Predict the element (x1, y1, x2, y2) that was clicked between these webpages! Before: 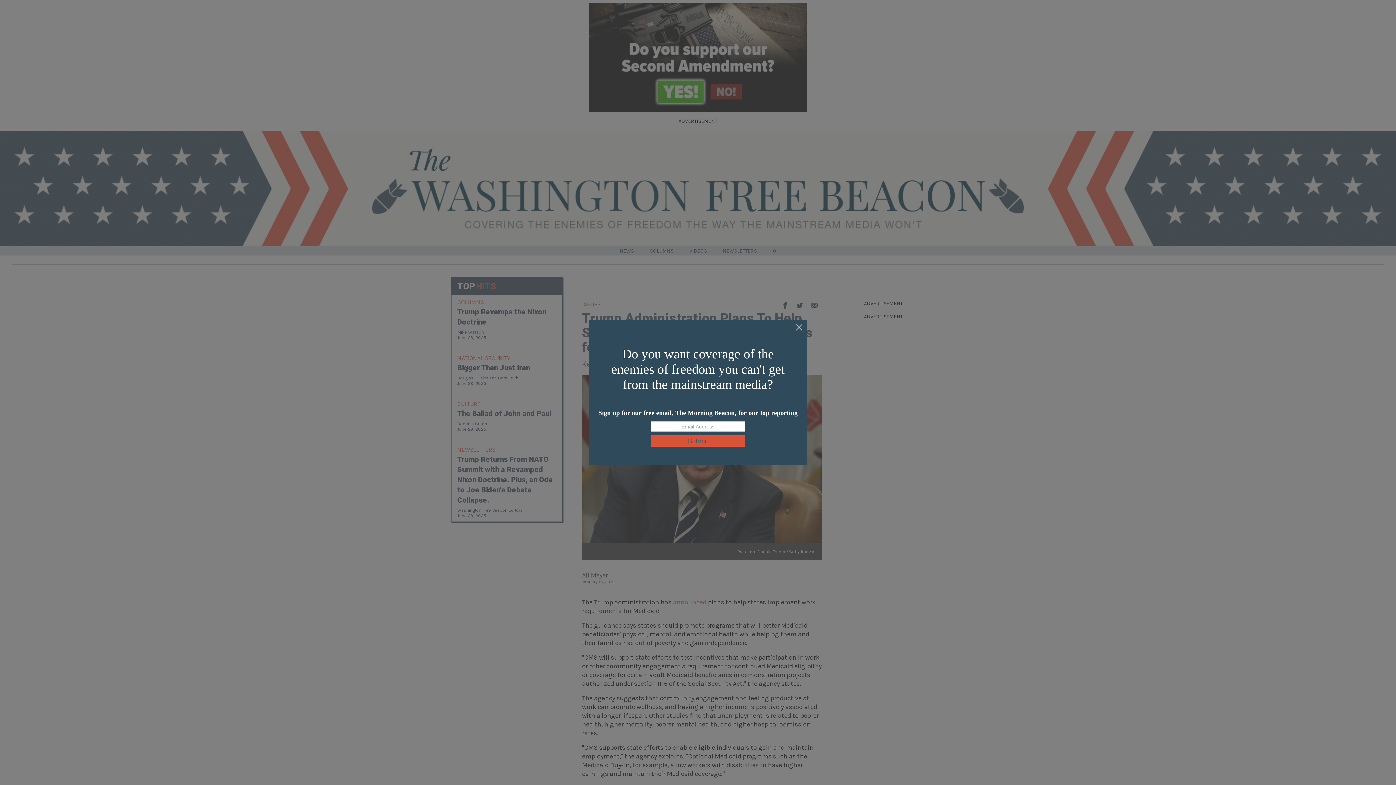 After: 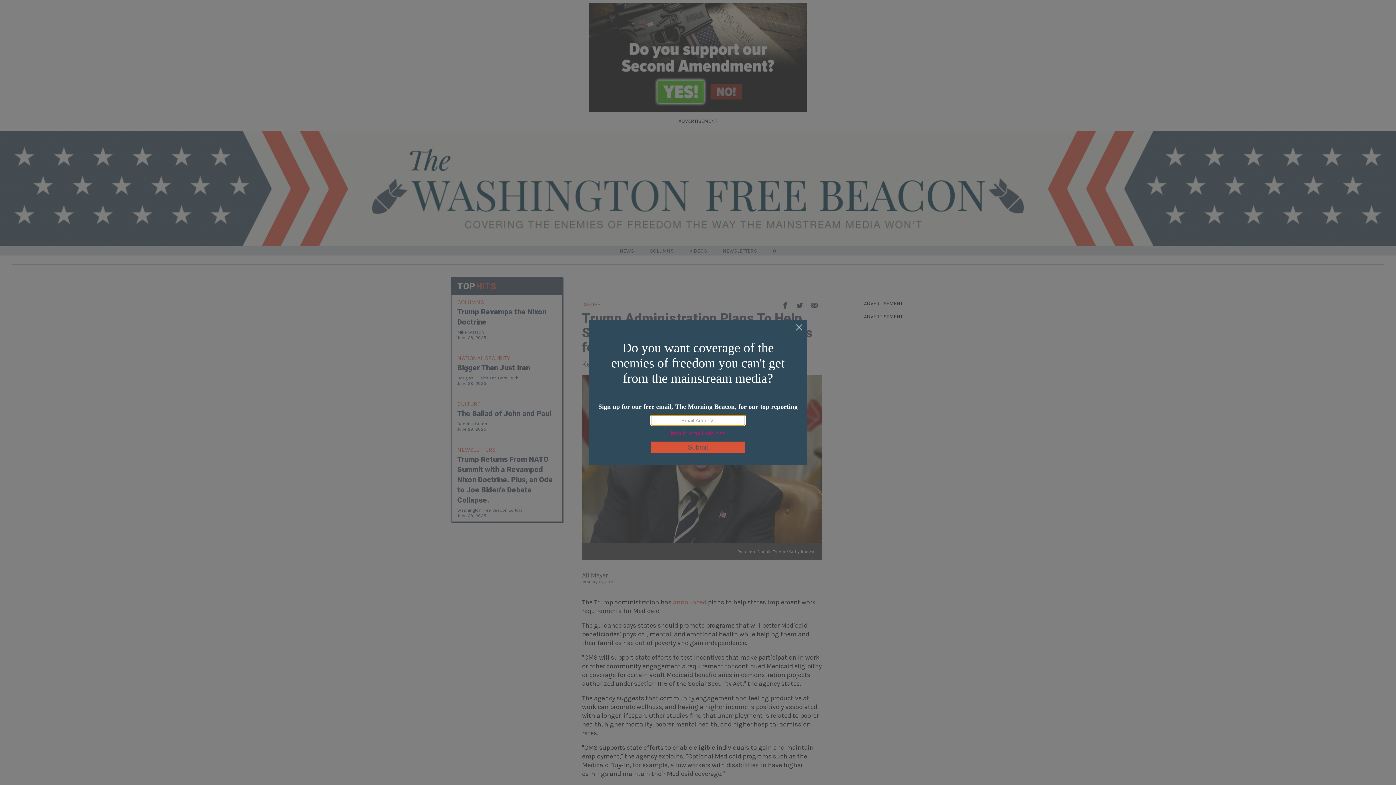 Action: bbox: (650, 435, 745, 446) label: Submit